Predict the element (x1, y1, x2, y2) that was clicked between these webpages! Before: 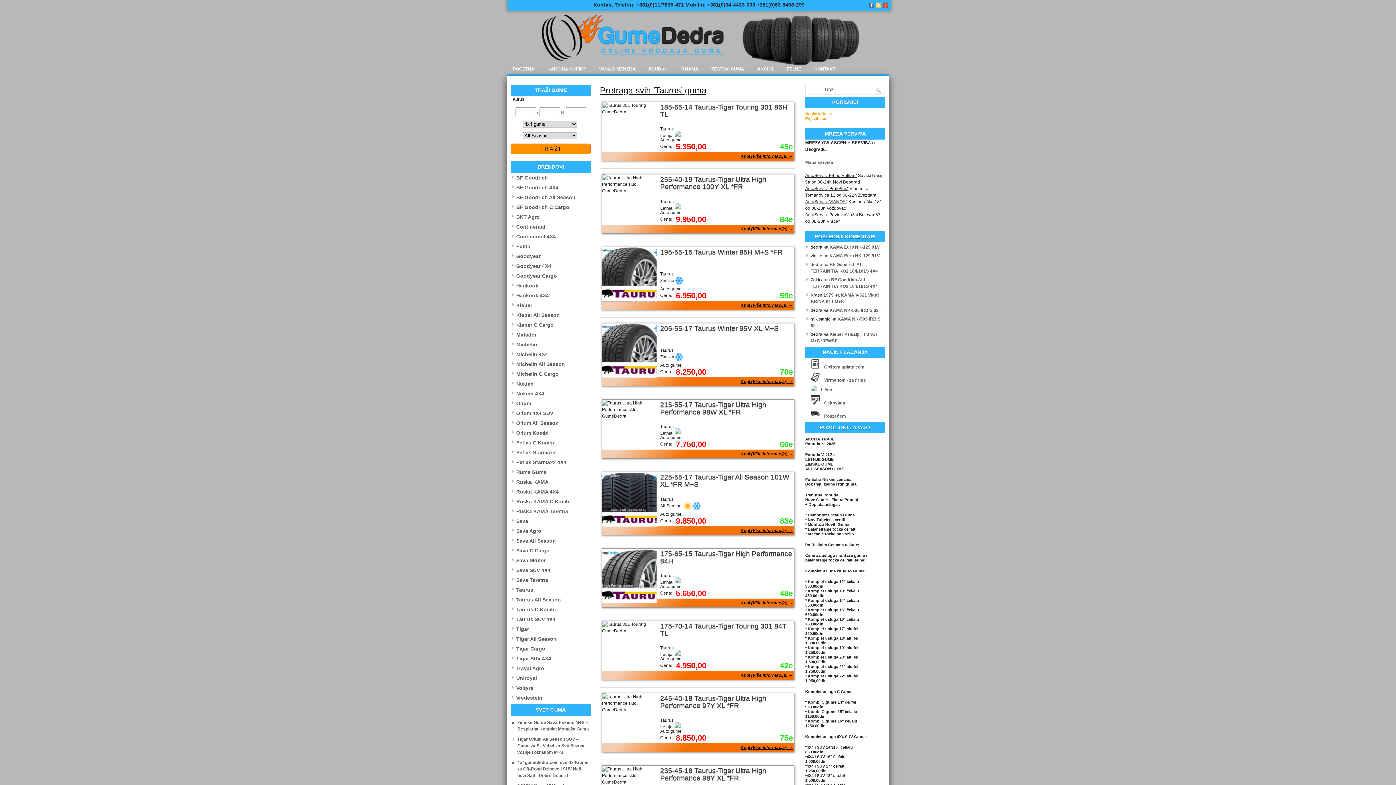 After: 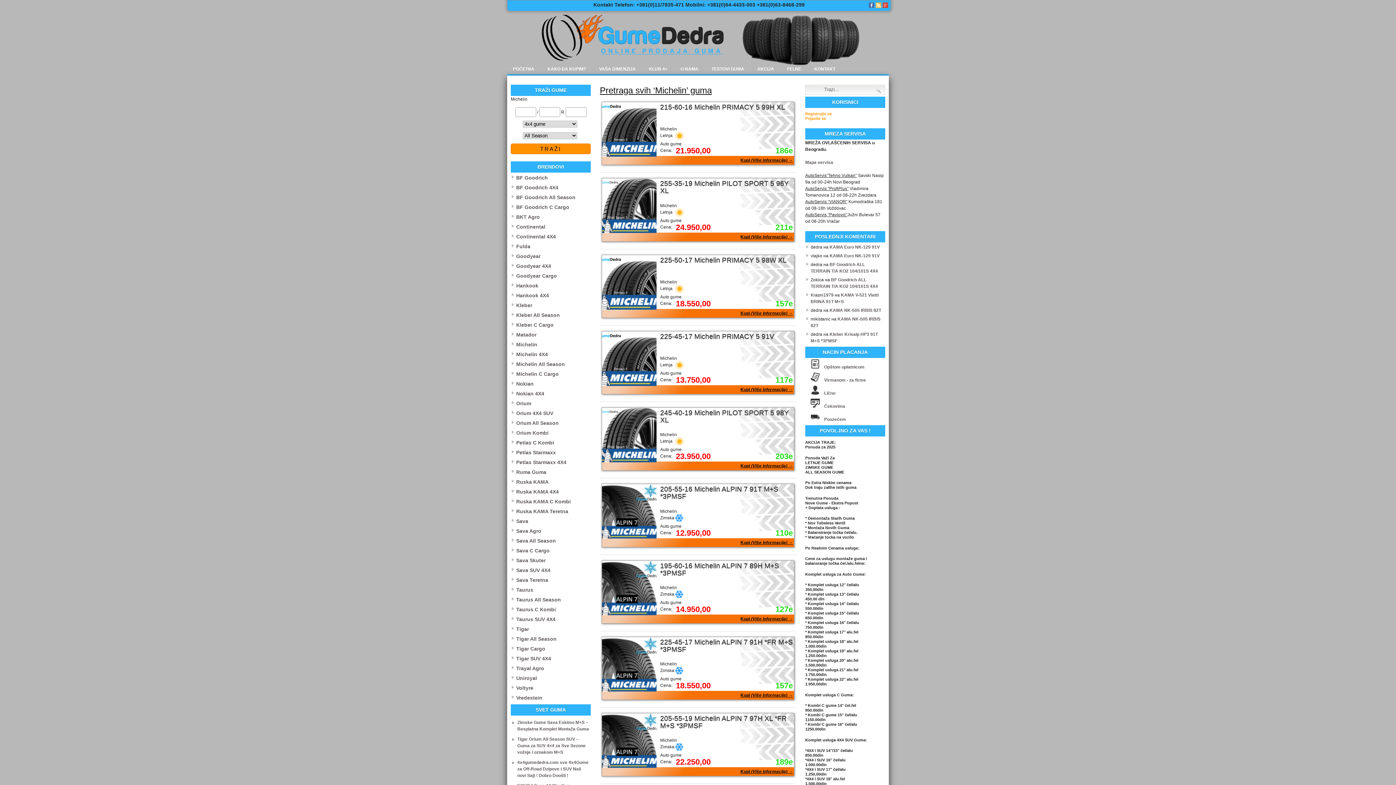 Action: label: Michelin bbox: (516, 341, 537, 347)